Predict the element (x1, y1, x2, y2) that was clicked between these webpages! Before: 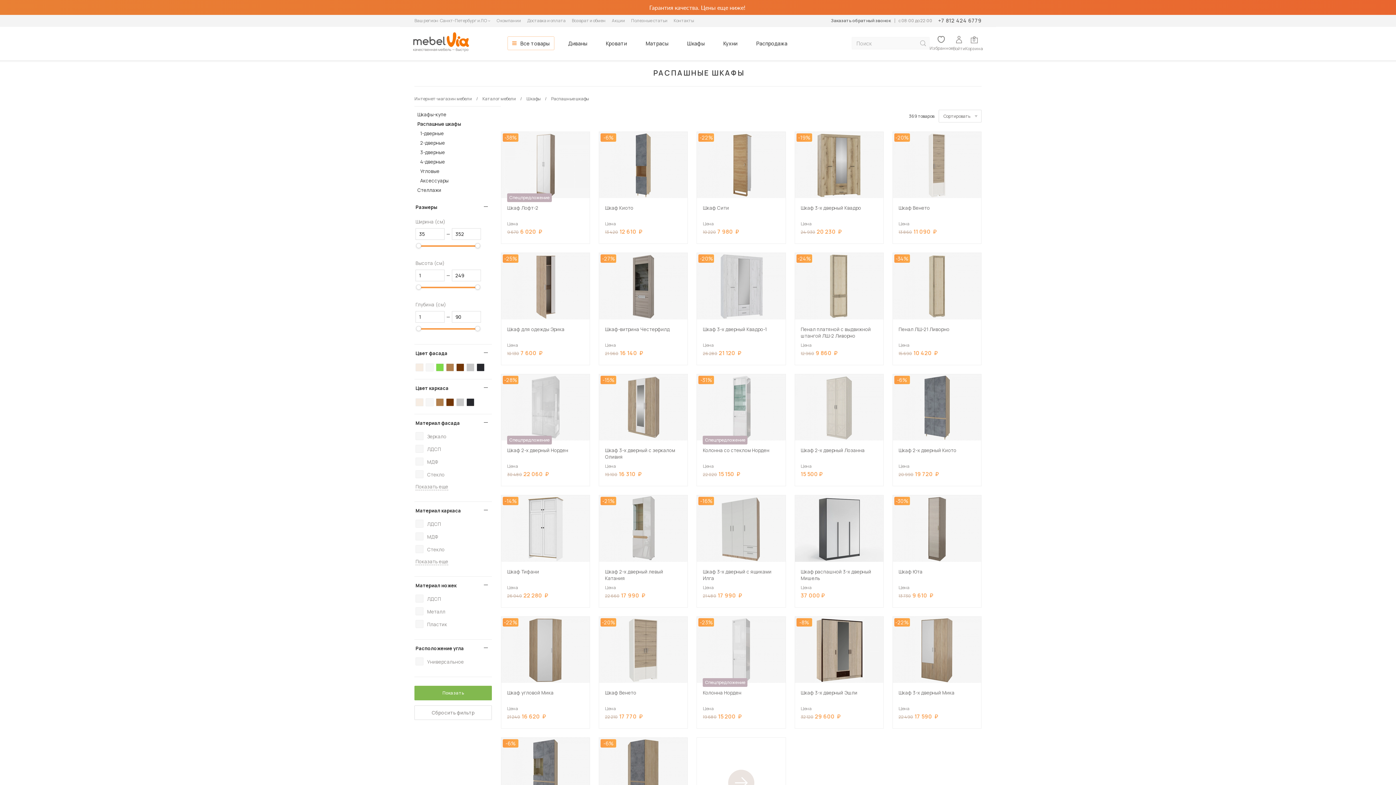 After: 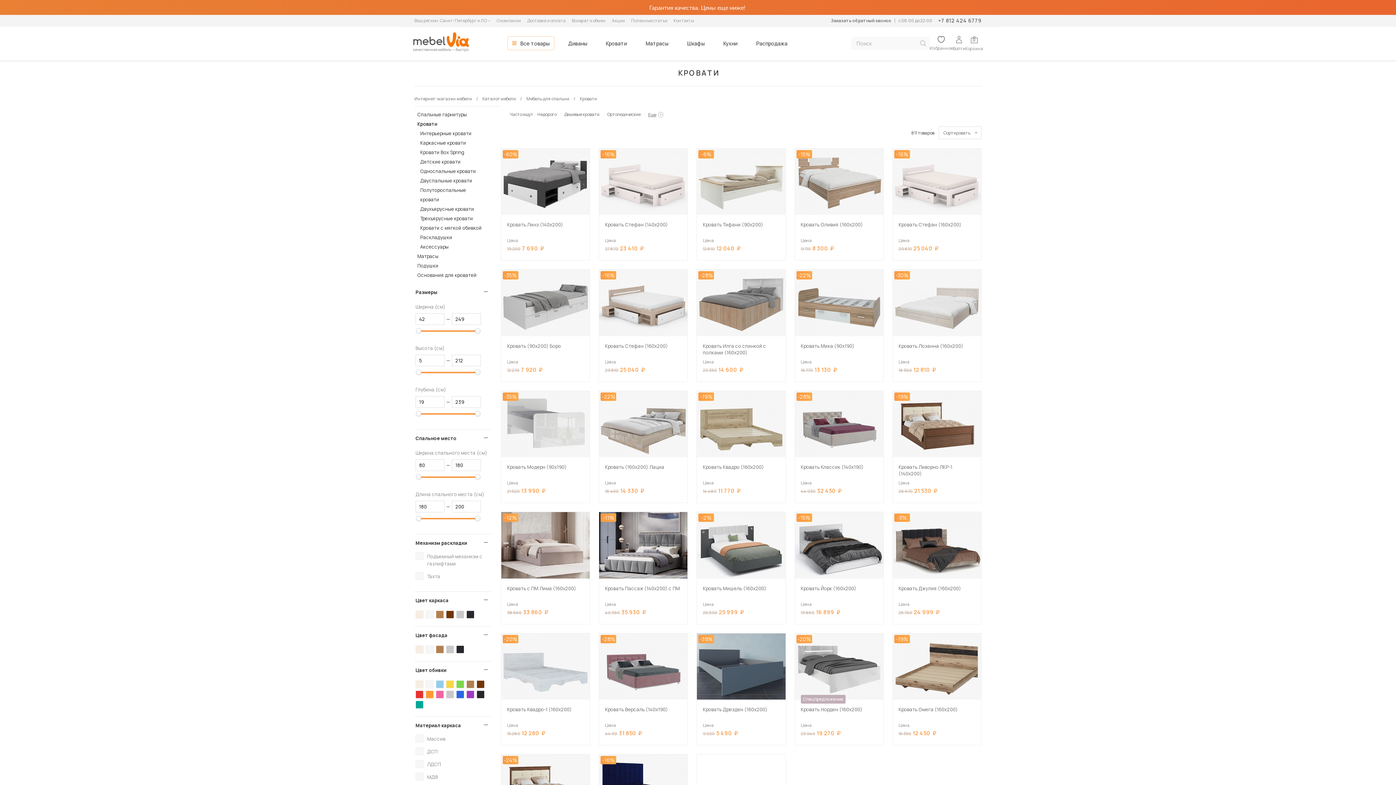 Action: label: Кровати bbox: (600, 36, 632, 49)